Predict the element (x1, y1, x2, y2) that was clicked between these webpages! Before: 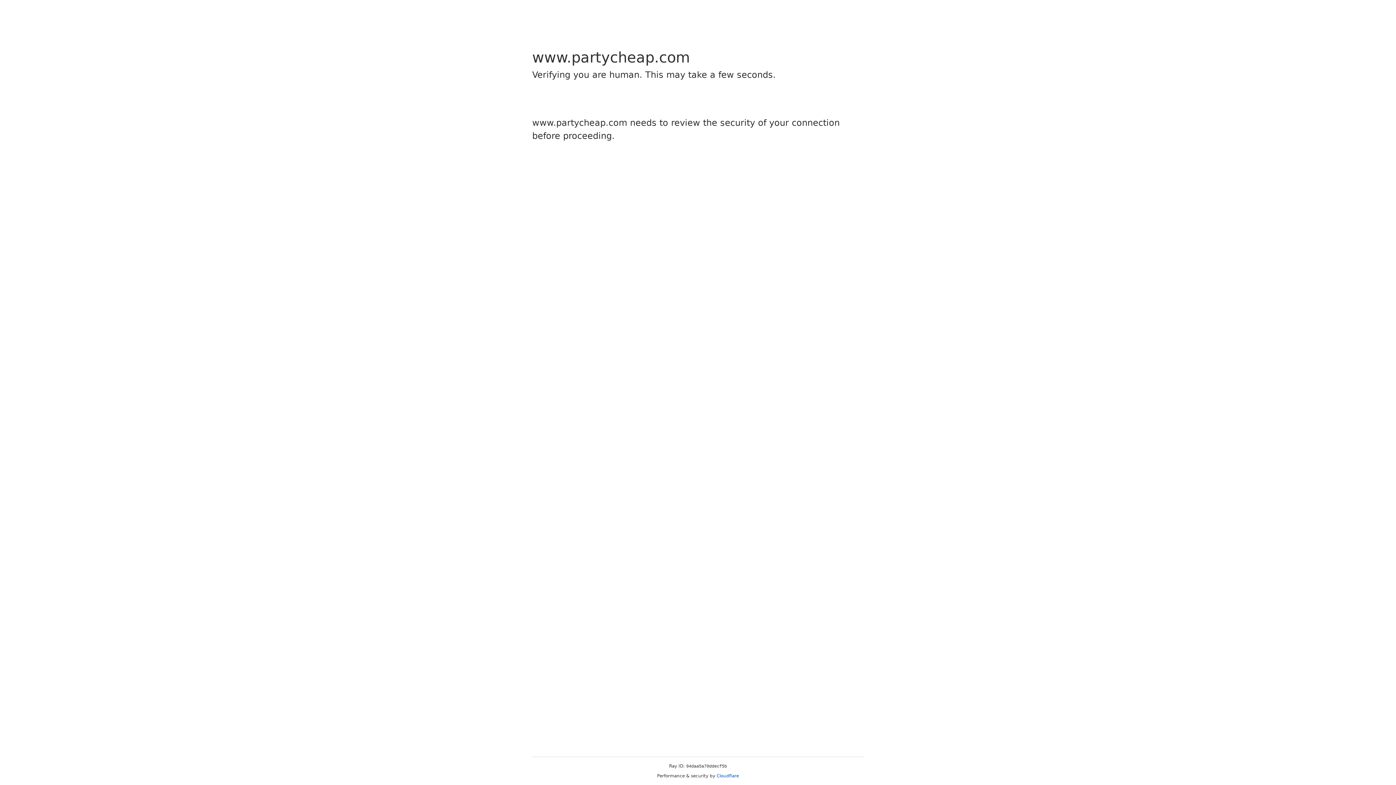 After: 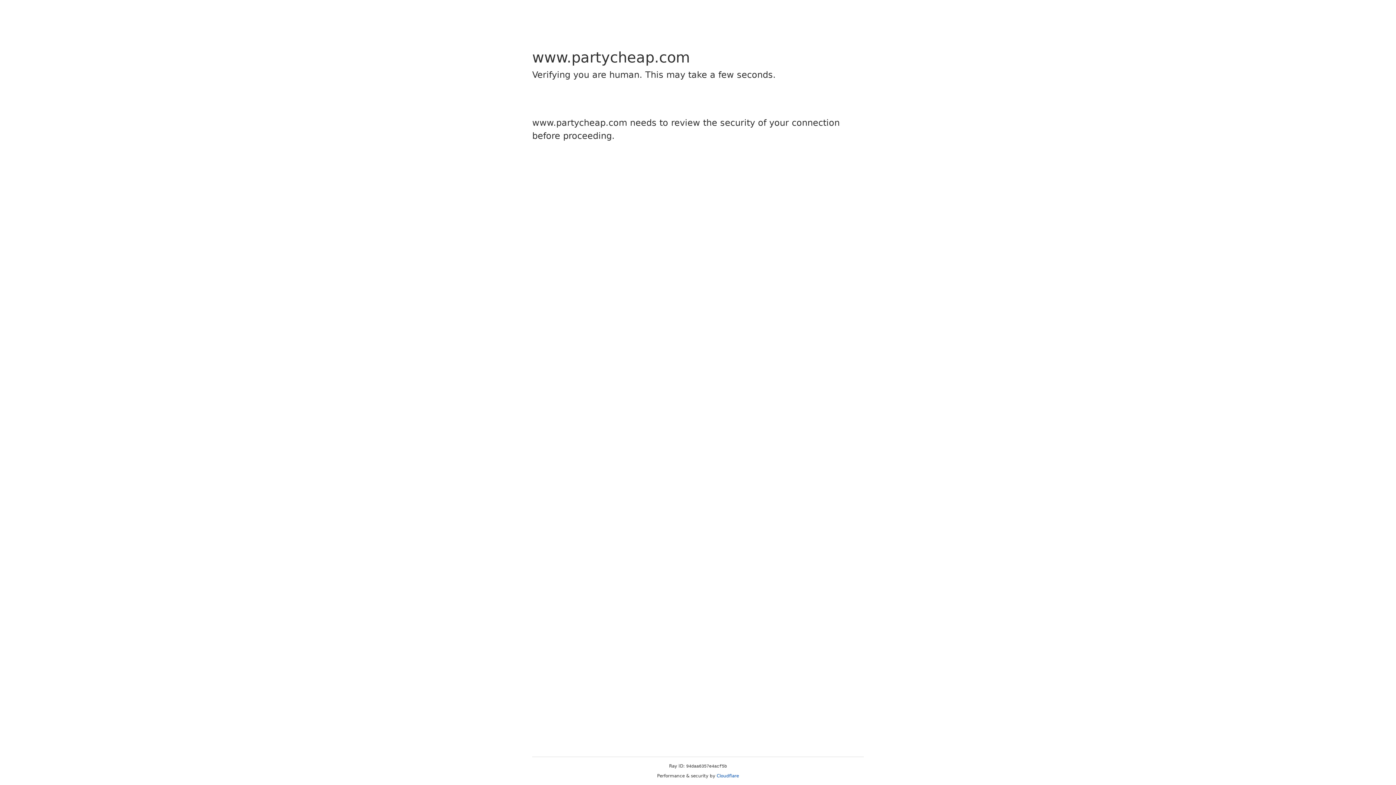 Action: bbox: (716, 773, 739, 778) label: Cloudflare